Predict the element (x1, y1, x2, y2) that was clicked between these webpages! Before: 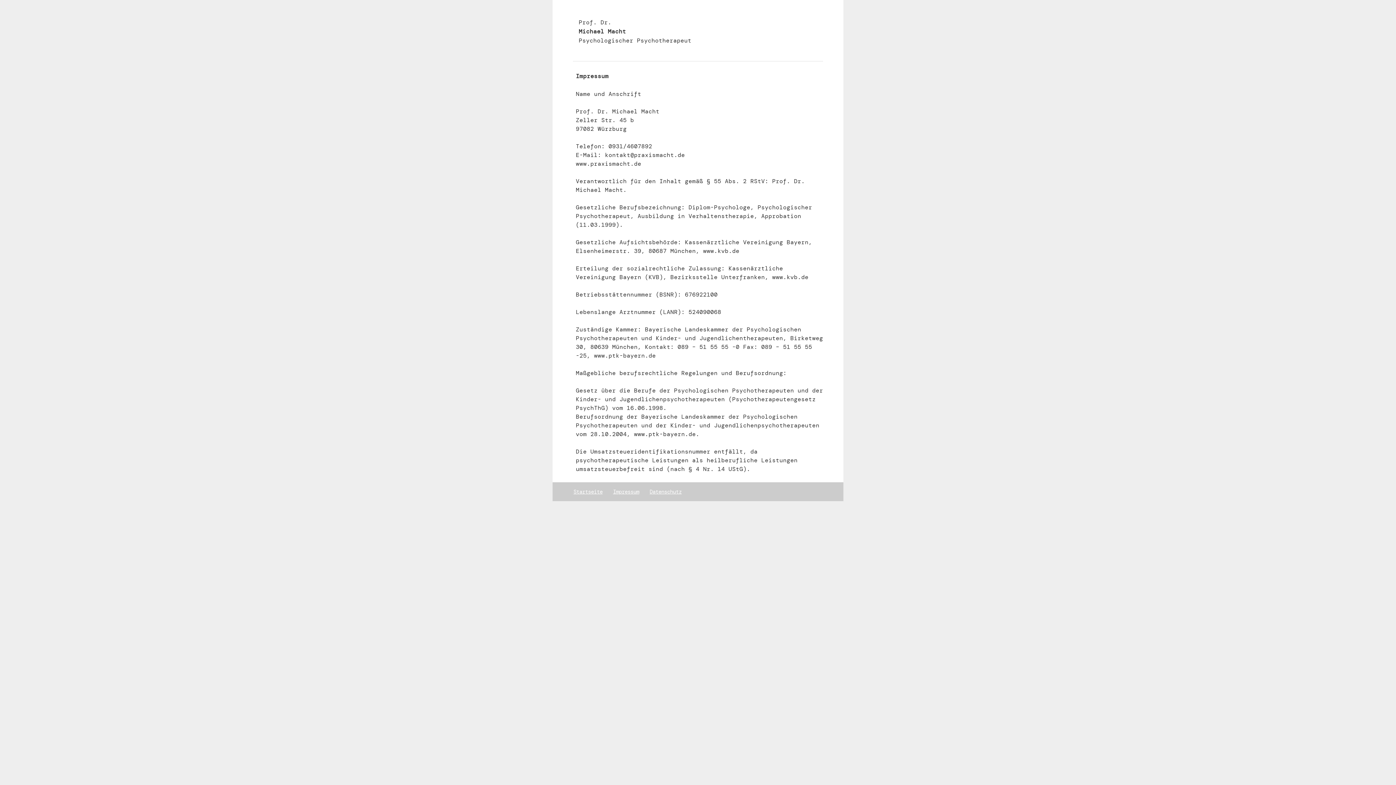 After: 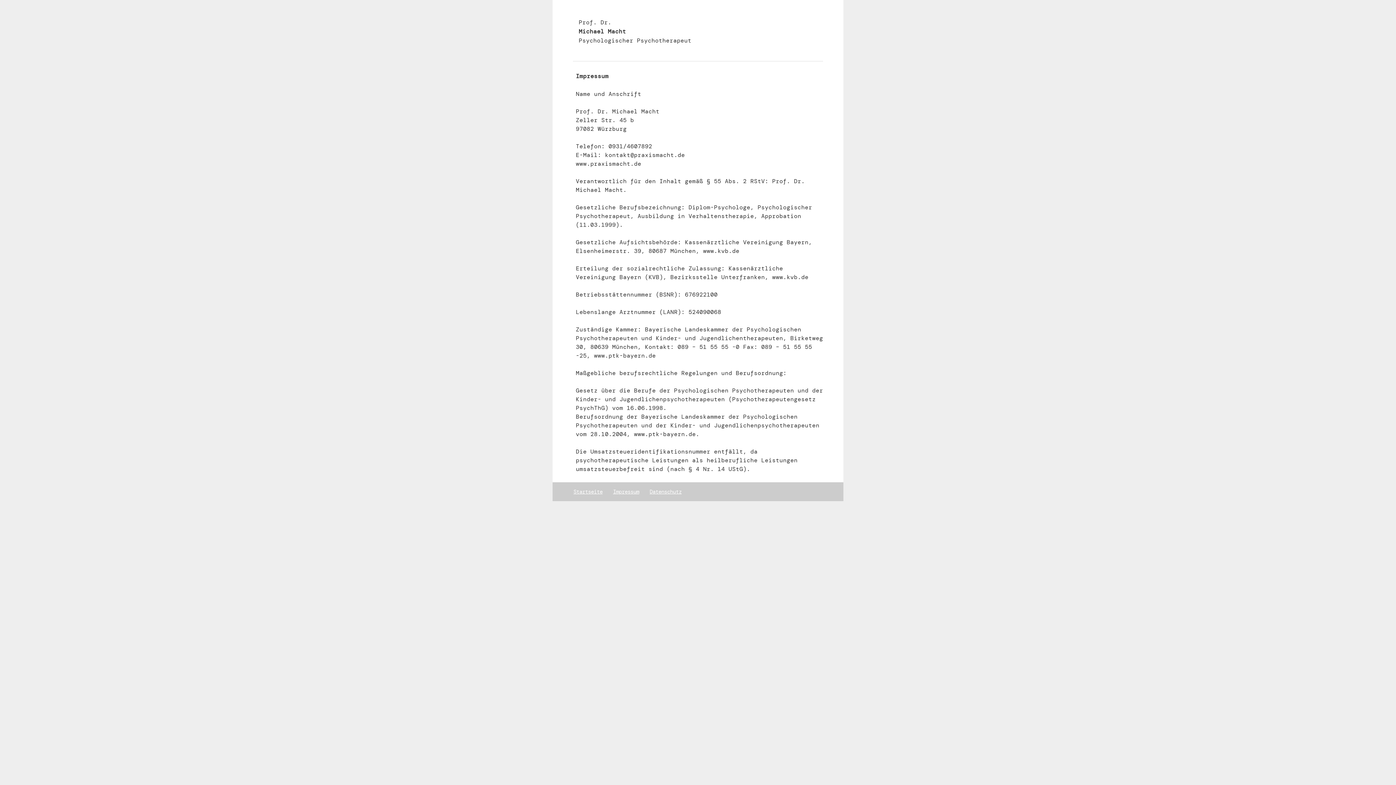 Action: bbox: (607, 488, 644, 495) label: Impressum